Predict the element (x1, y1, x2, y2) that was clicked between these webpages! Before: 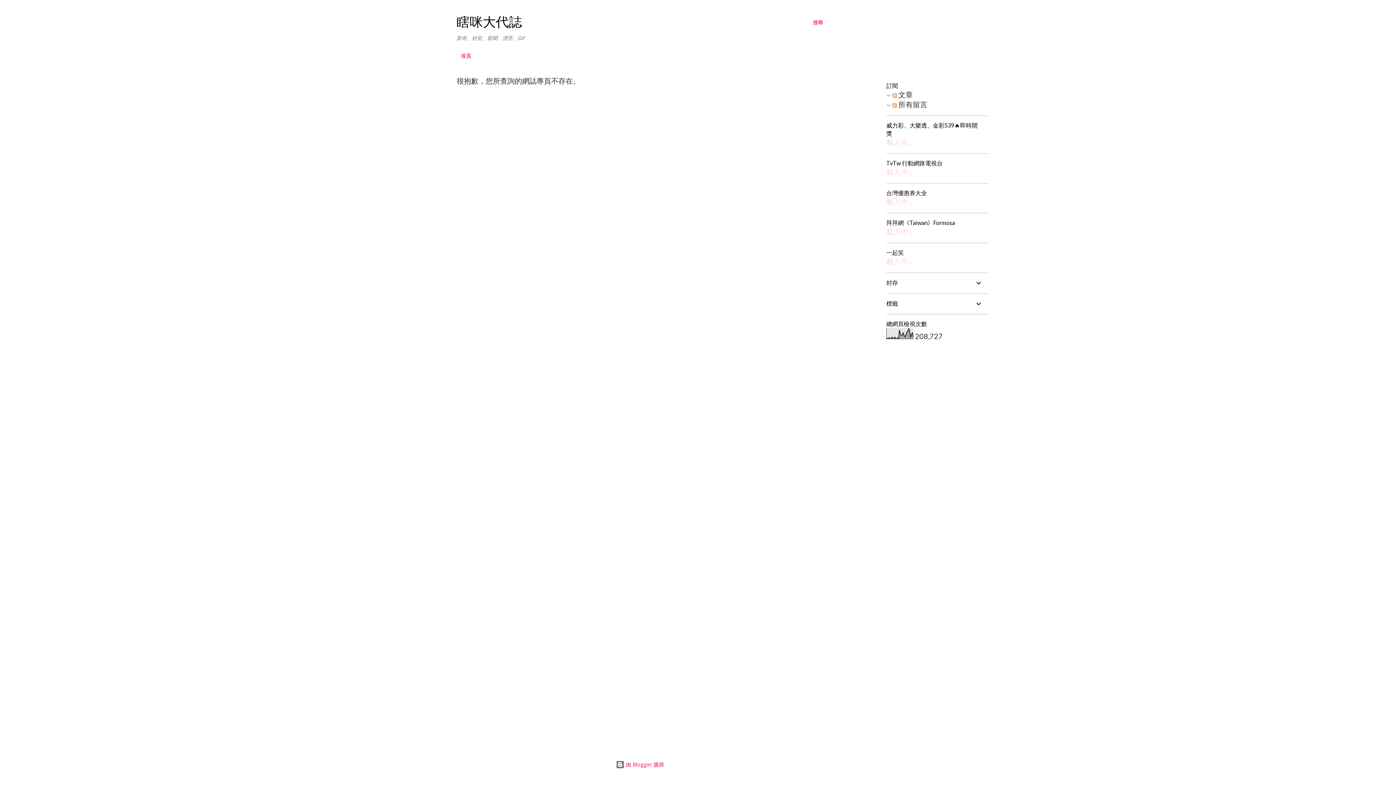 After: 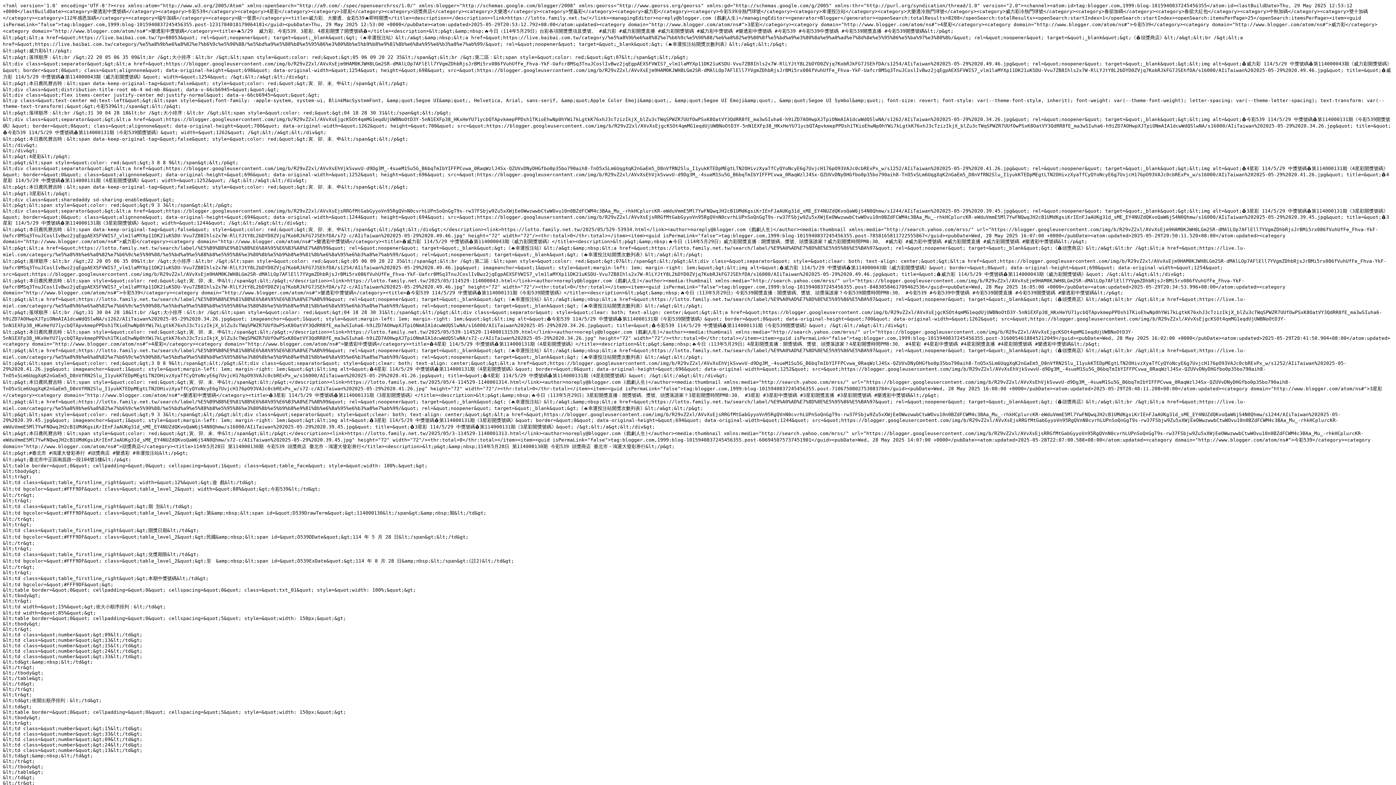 Action: bbox: (886, 137, 912, 146) label: 載入中...